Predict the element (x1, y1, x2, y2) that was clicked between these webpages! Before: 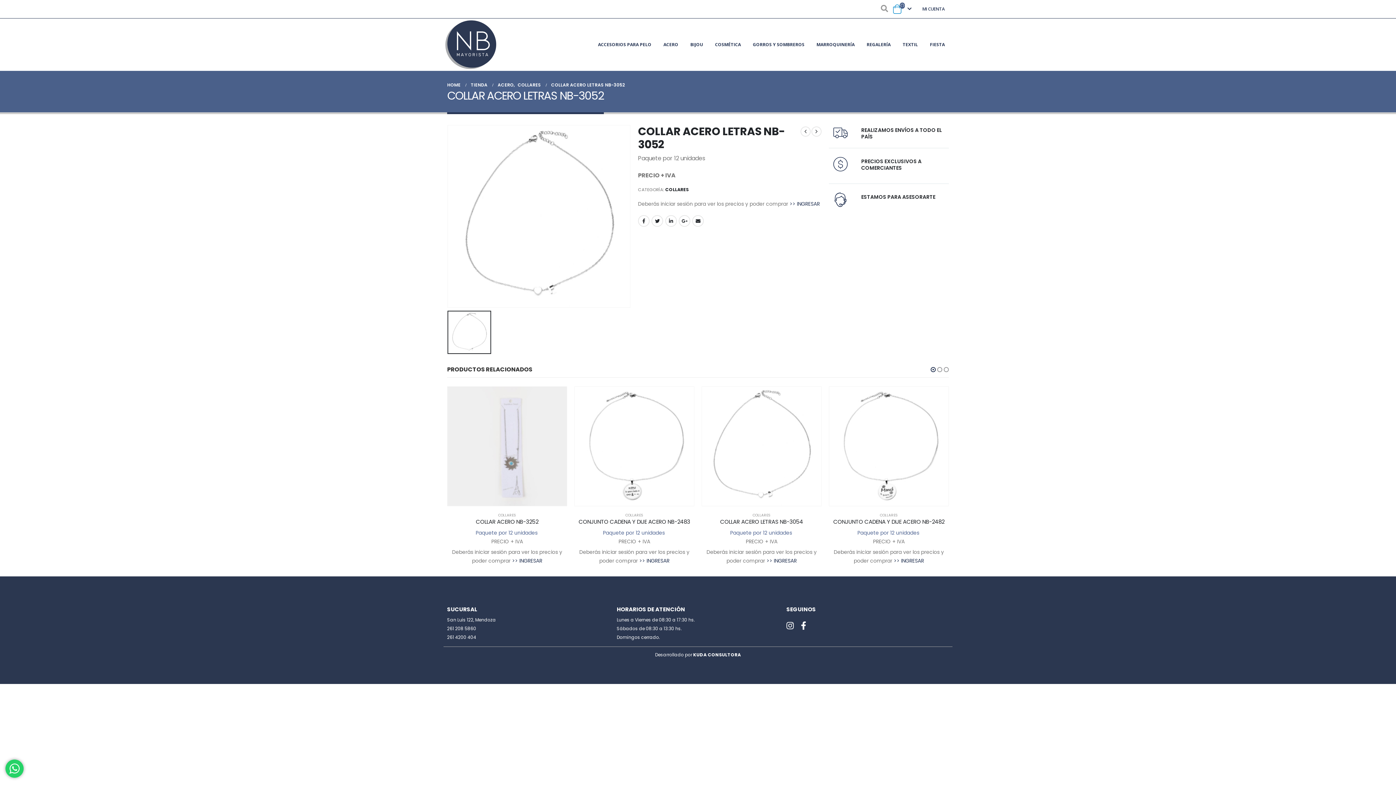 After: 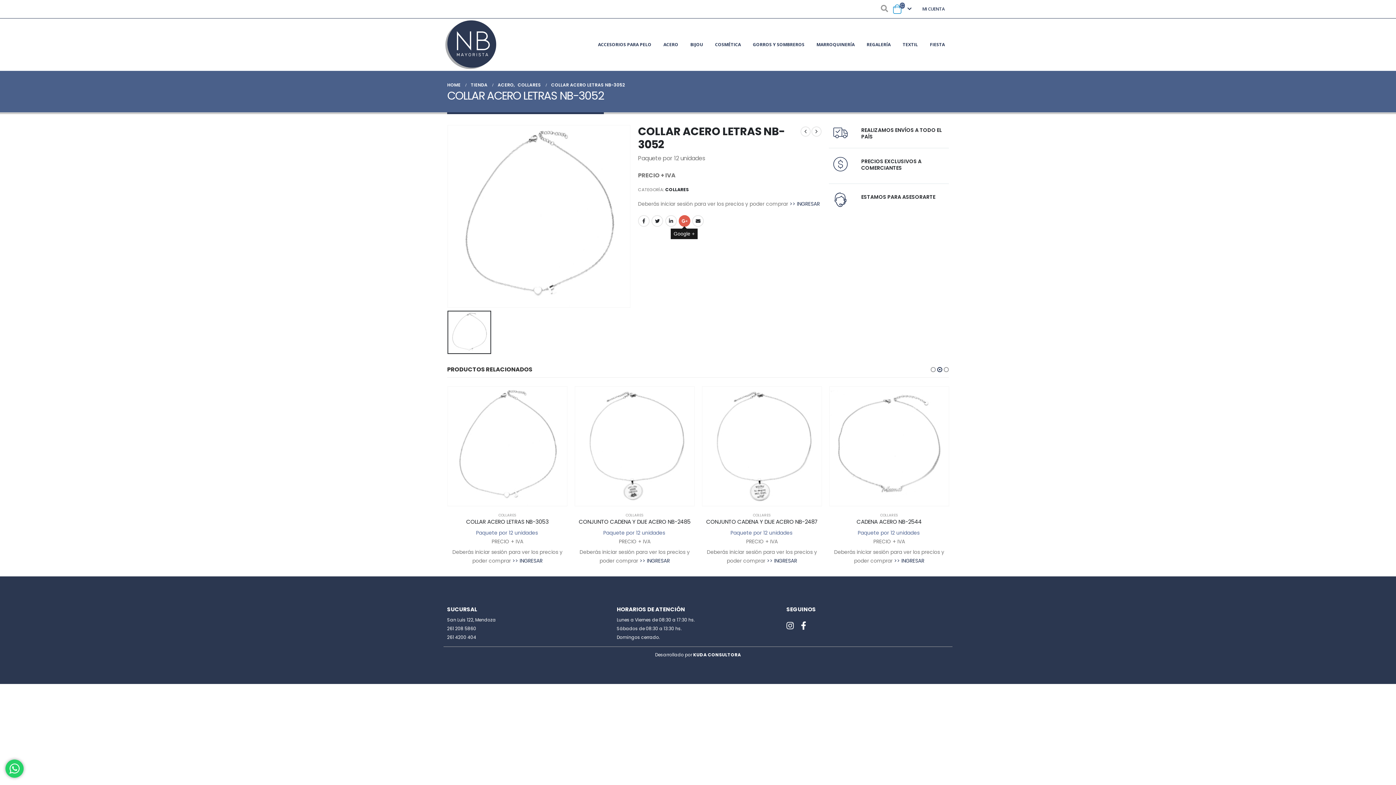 Action: label: Google + bbox: (678, 215, 690, 226)